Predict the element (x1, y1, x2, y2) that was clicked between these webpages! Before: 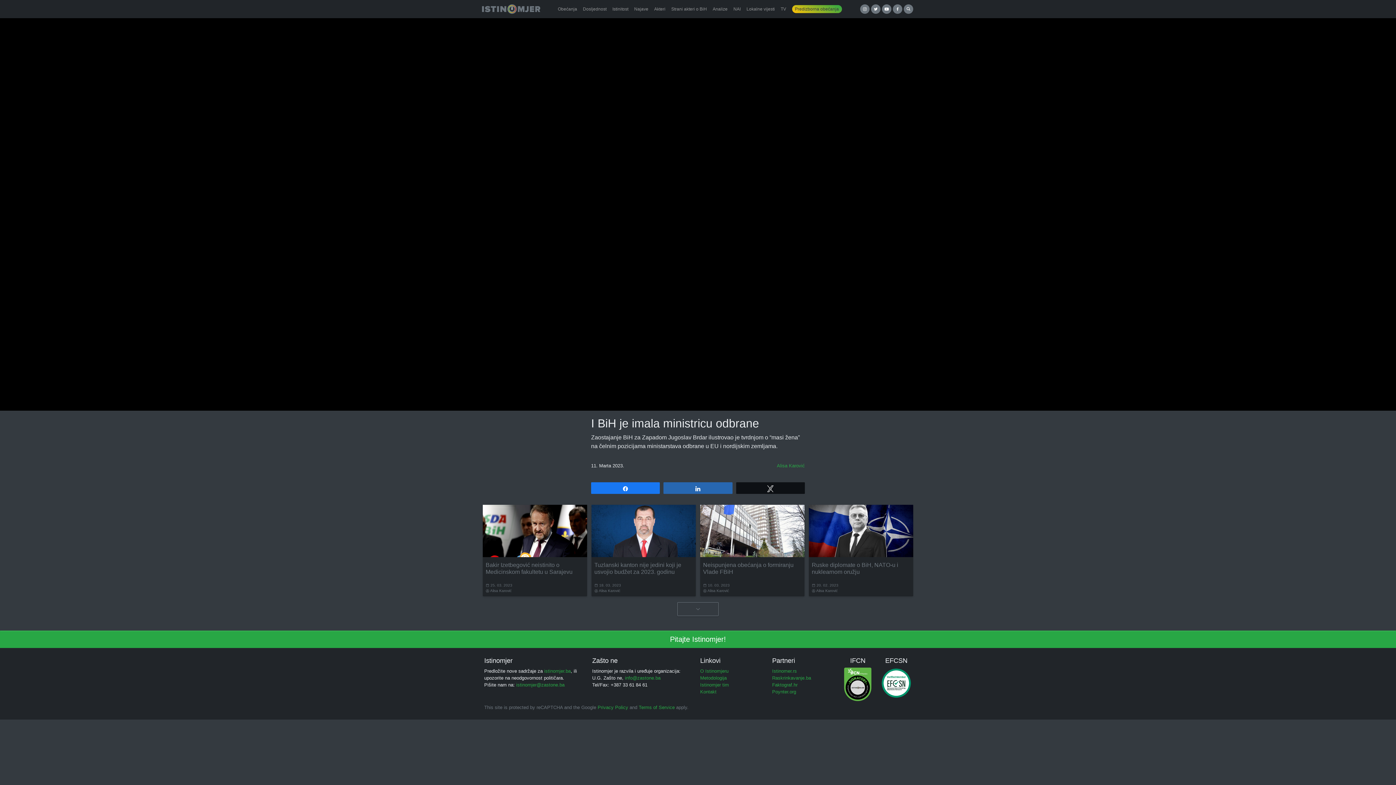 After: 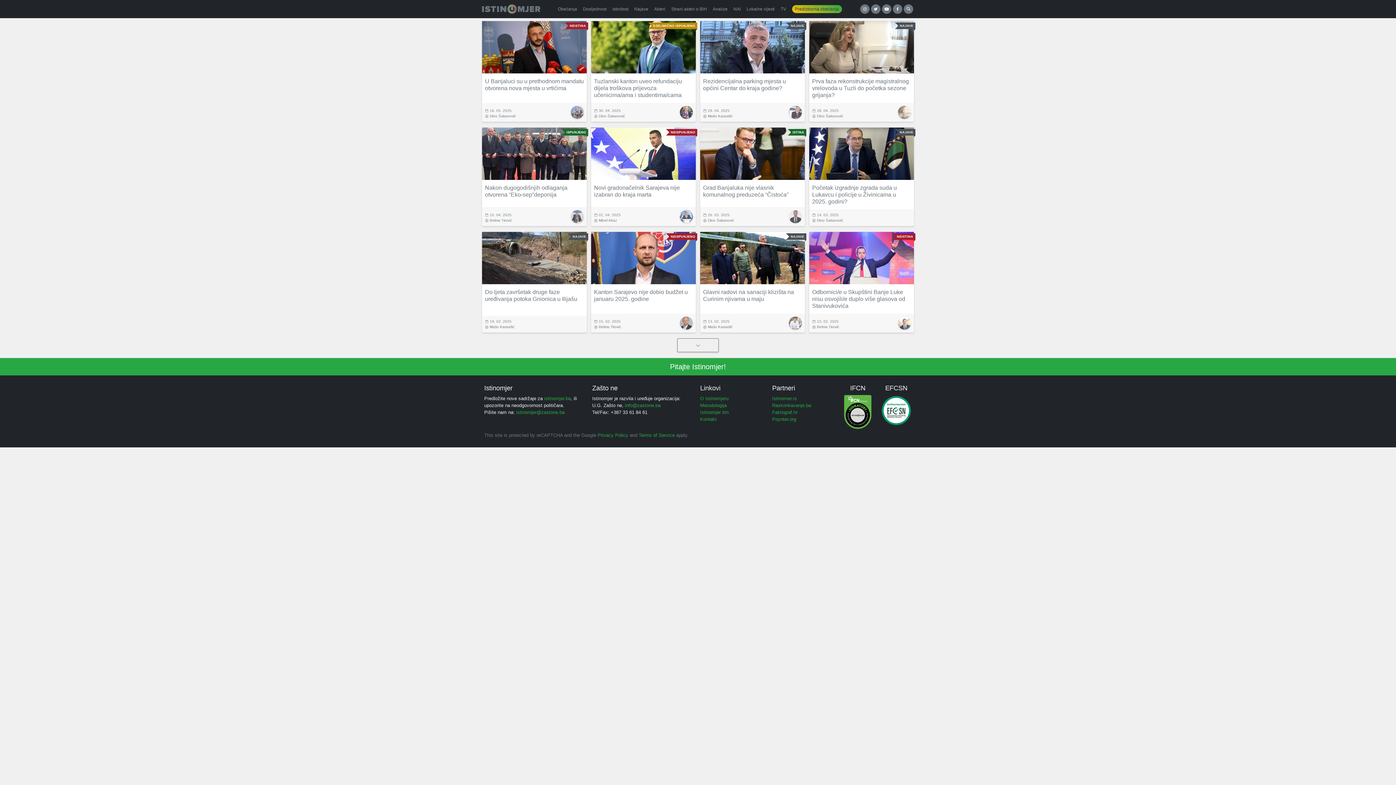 Action: bbox: (743, 0, 778, 18) label: Lokalne vijesti